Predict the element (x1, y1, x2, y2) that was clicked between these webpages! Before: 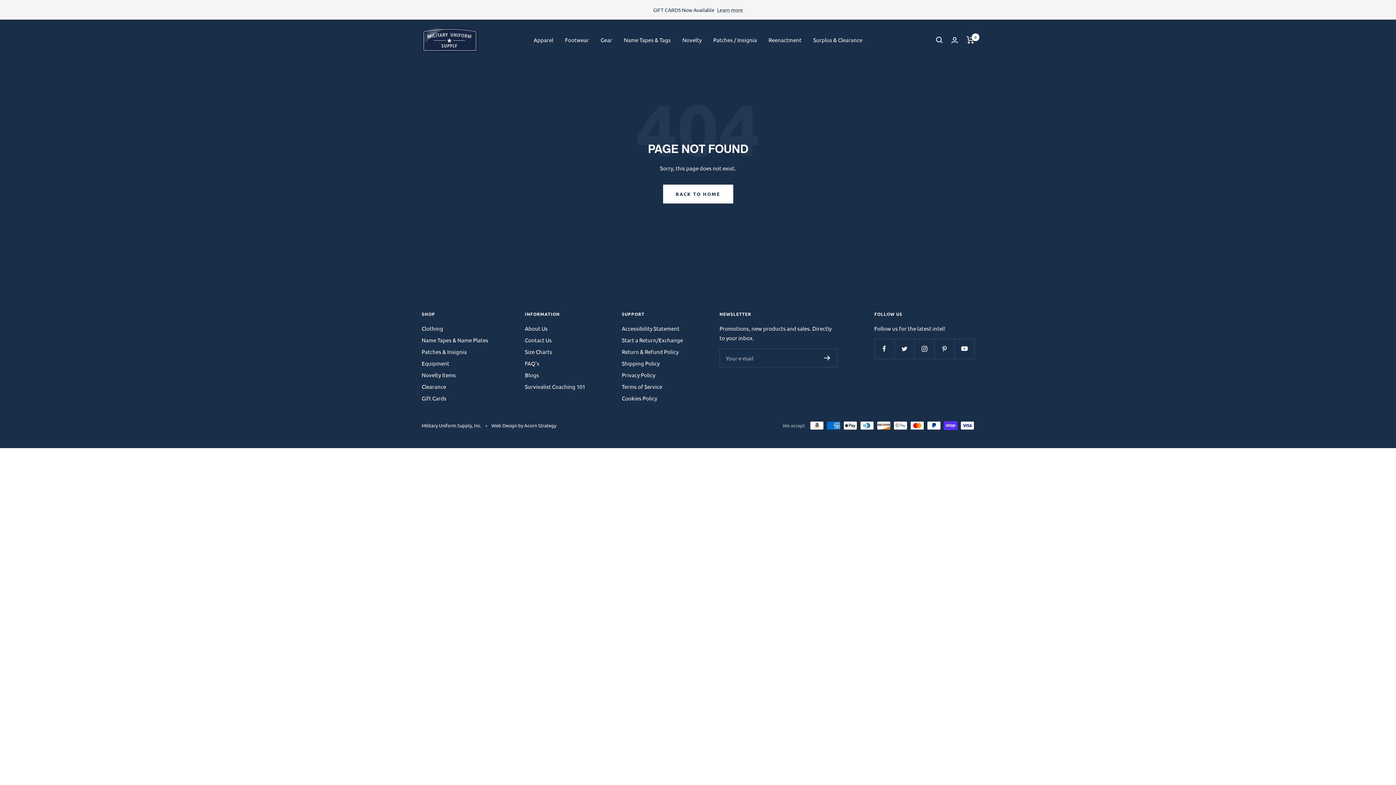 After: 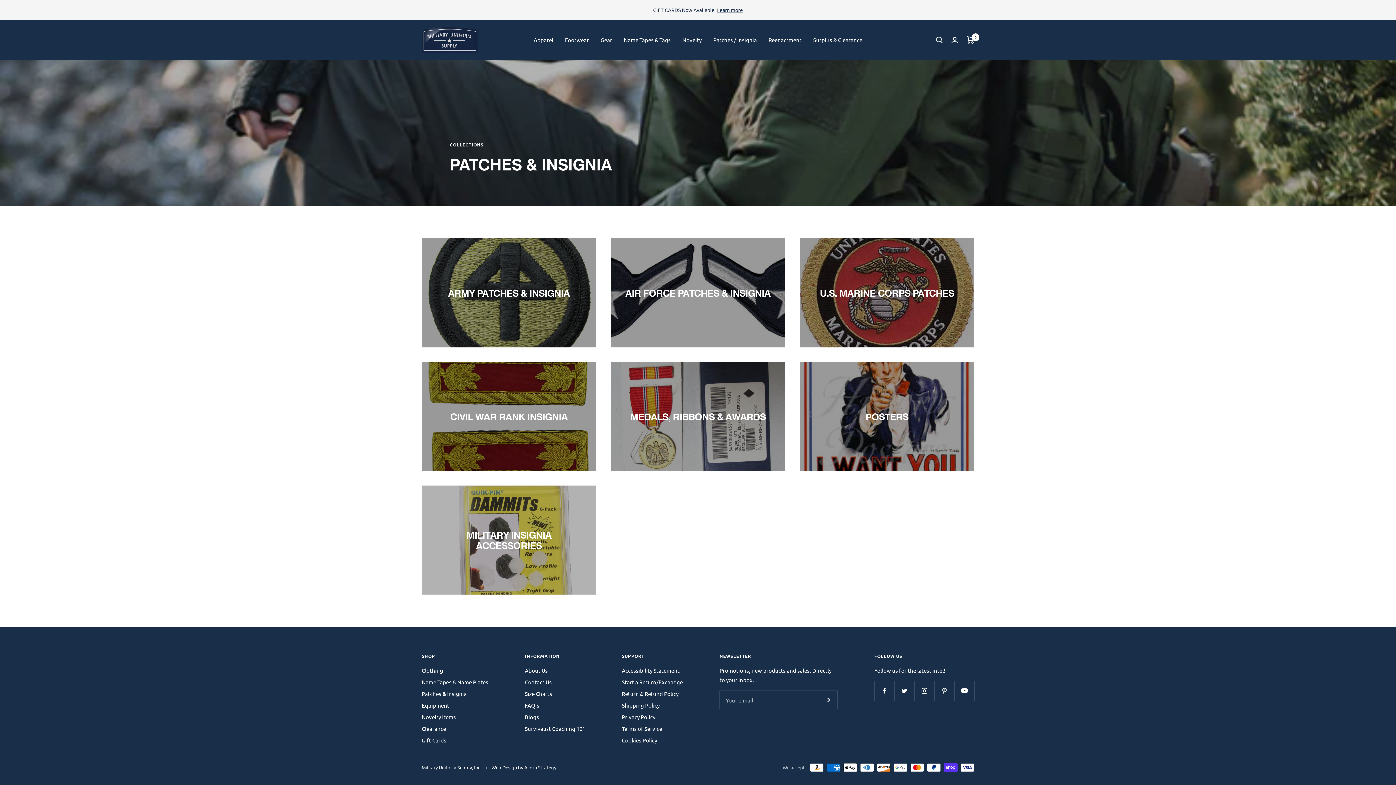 Action: bbox: (421, 347, 466, 356) label: Patches & Insignia